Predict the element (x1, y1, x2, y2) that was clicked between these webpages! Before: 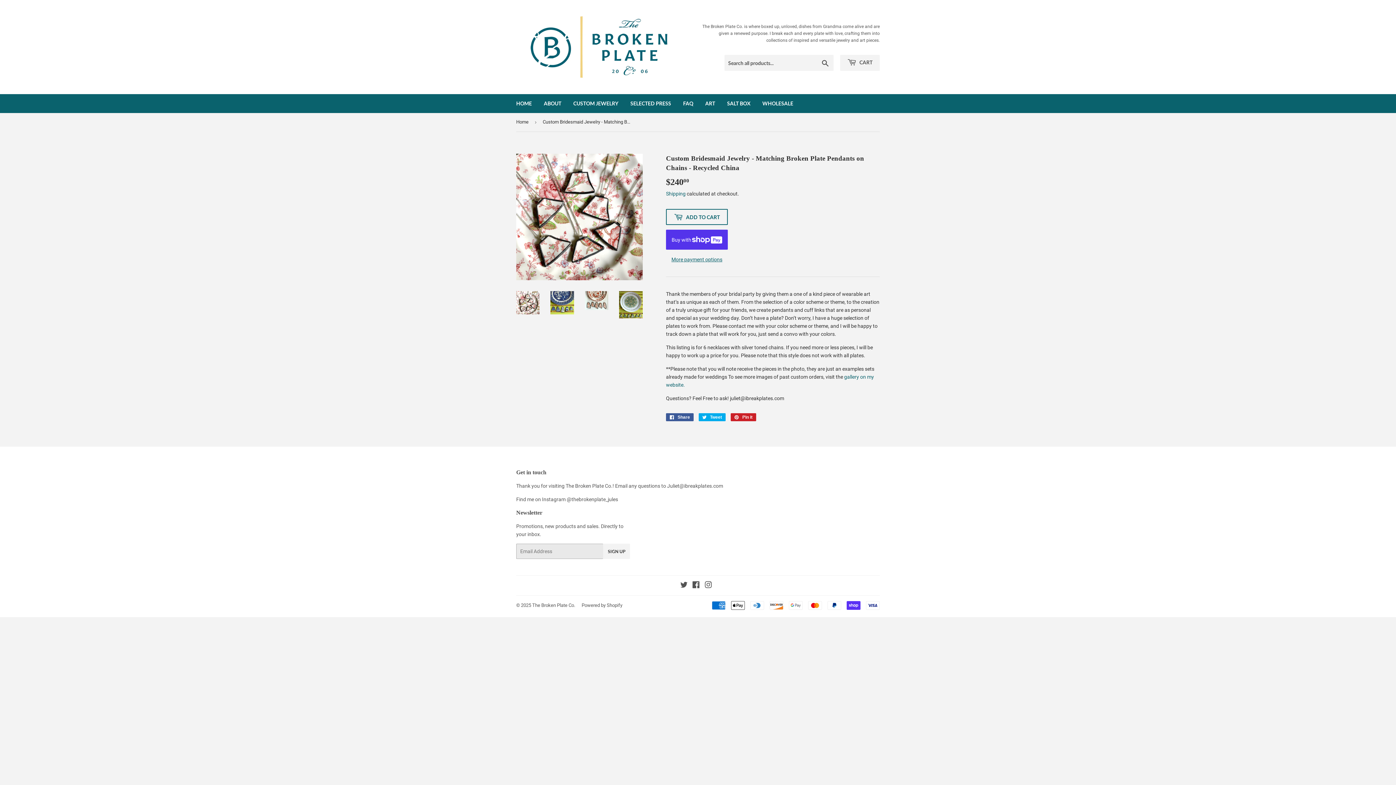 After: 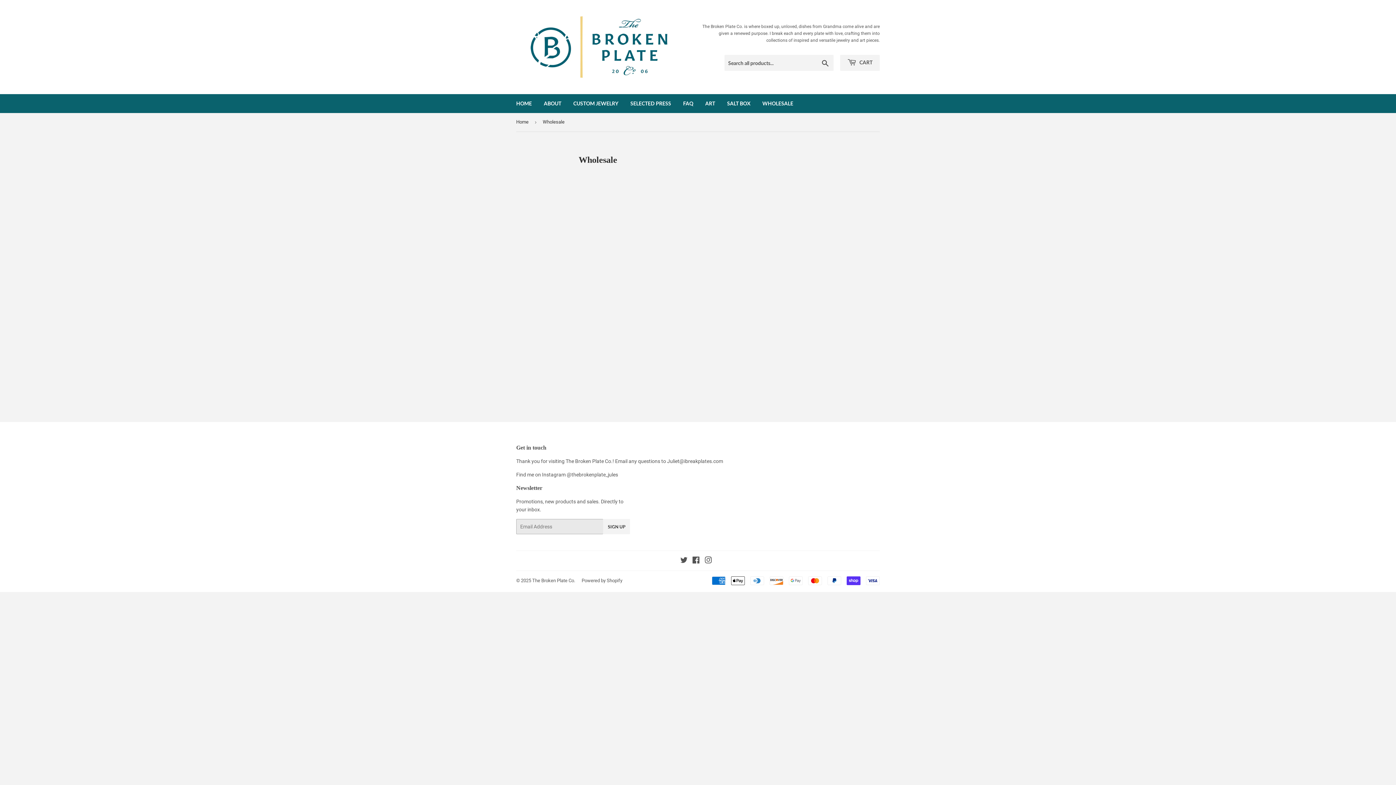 Action: label: WHOLESALE bbox: (757, 94, 798, 113)